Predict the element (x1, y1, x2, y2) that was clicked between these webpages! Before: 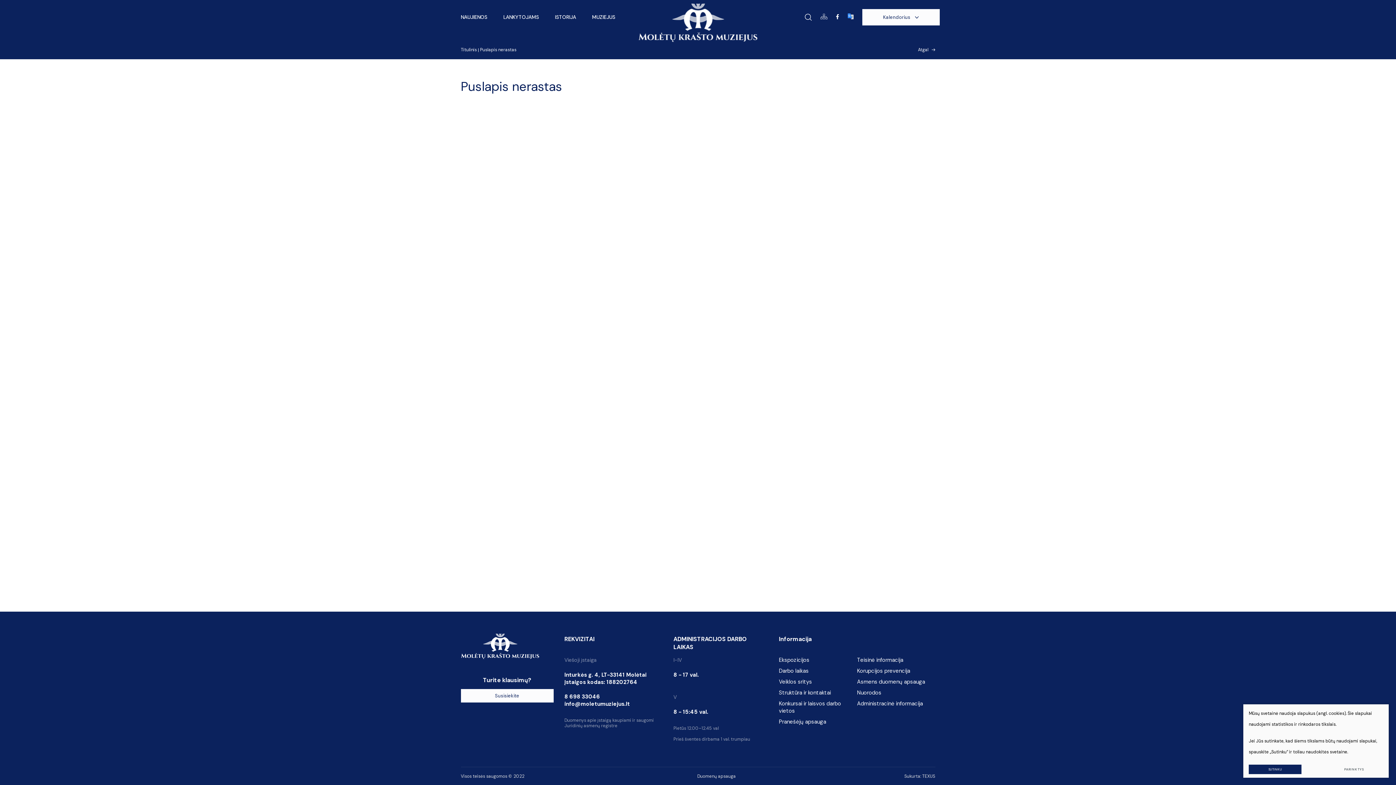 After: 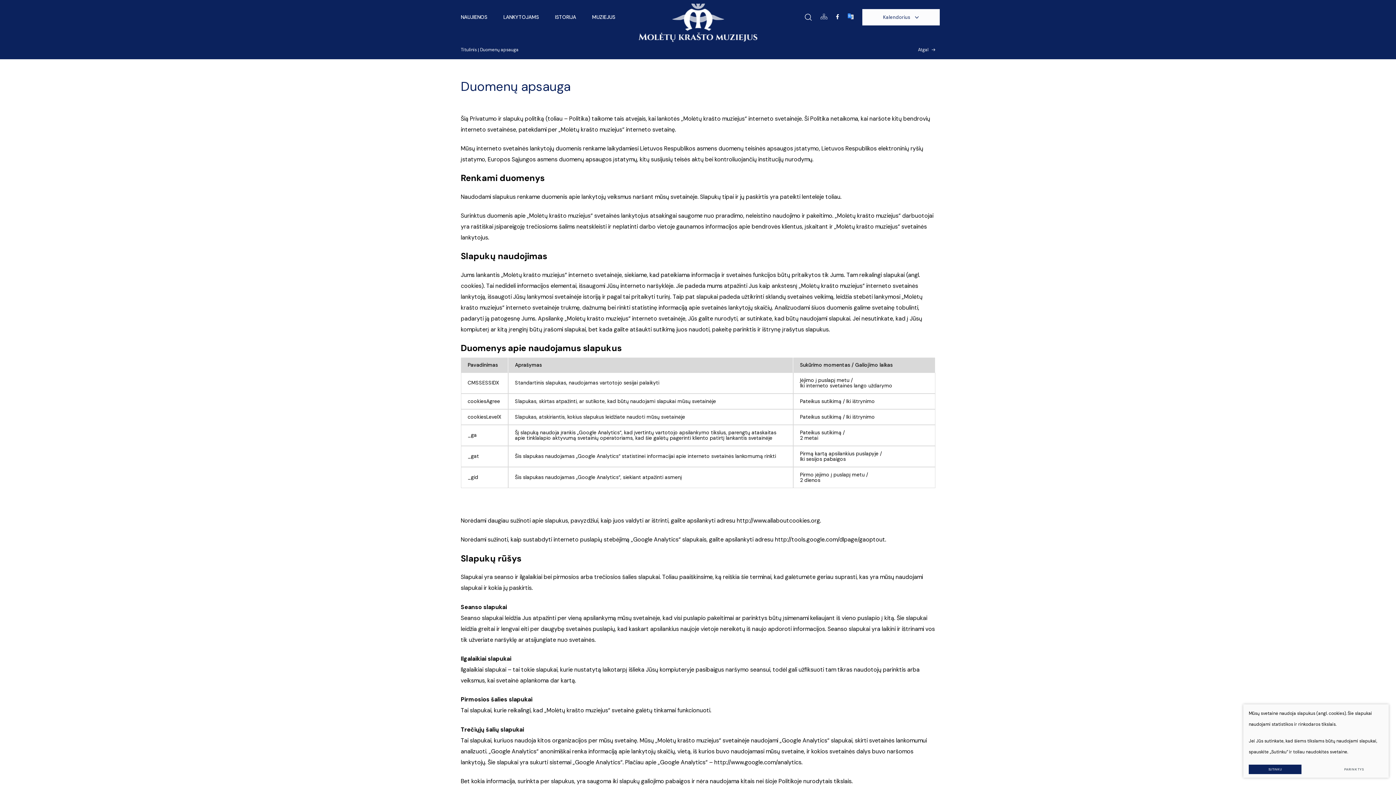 Action: label: Duomenų apsauga bbox: (697, 773, 736, 779)